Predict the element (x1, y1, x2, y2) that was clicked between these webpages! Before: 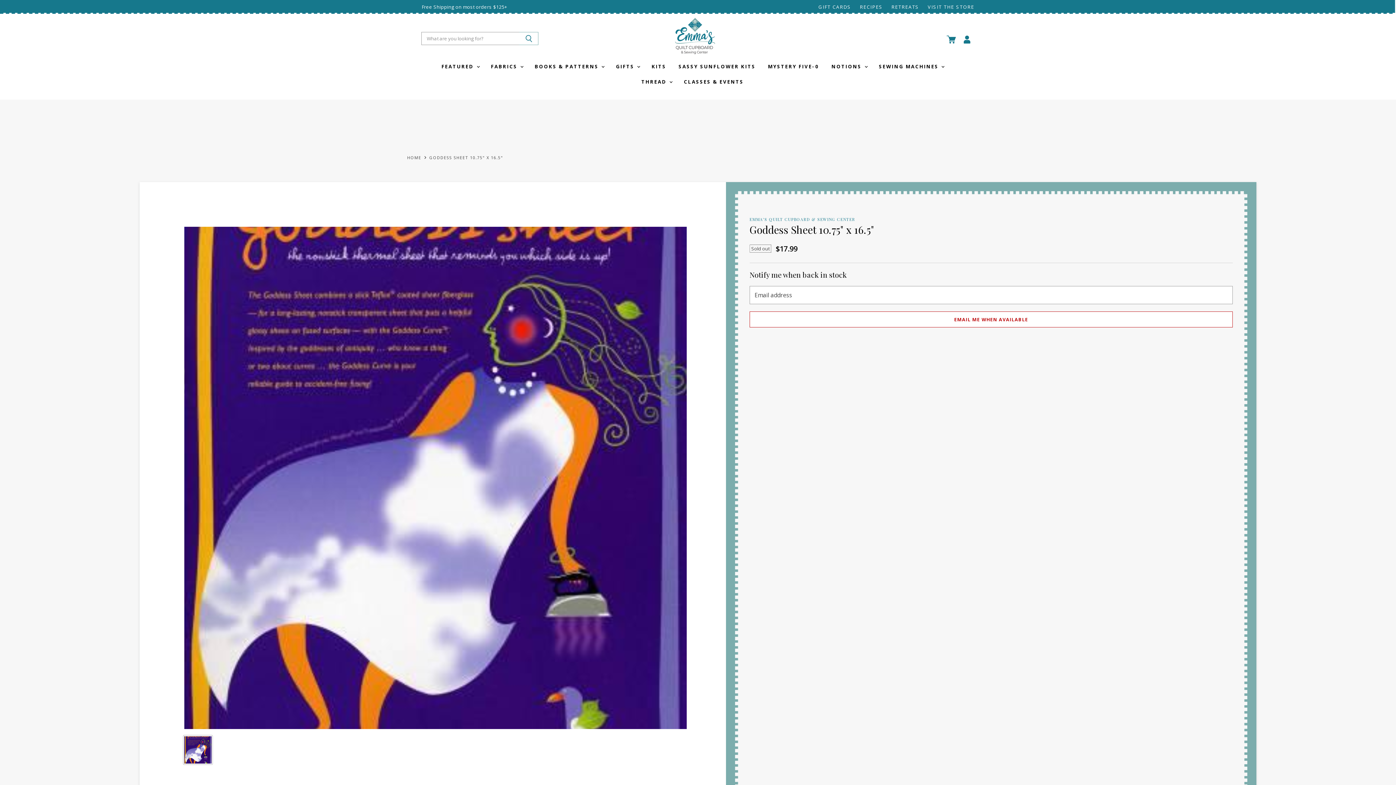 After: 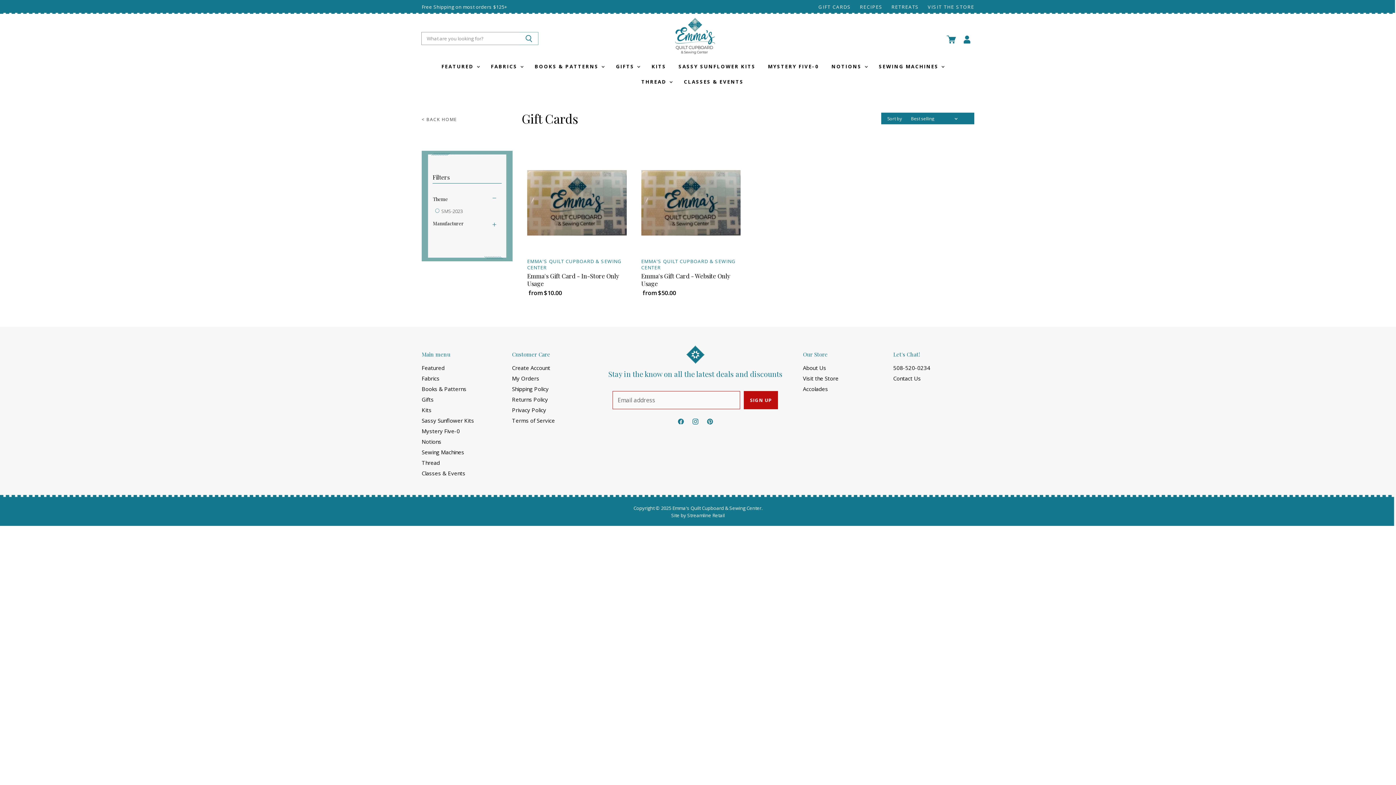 Action: bbox: (818, 4, 851, 9) label: GIFT CARDS